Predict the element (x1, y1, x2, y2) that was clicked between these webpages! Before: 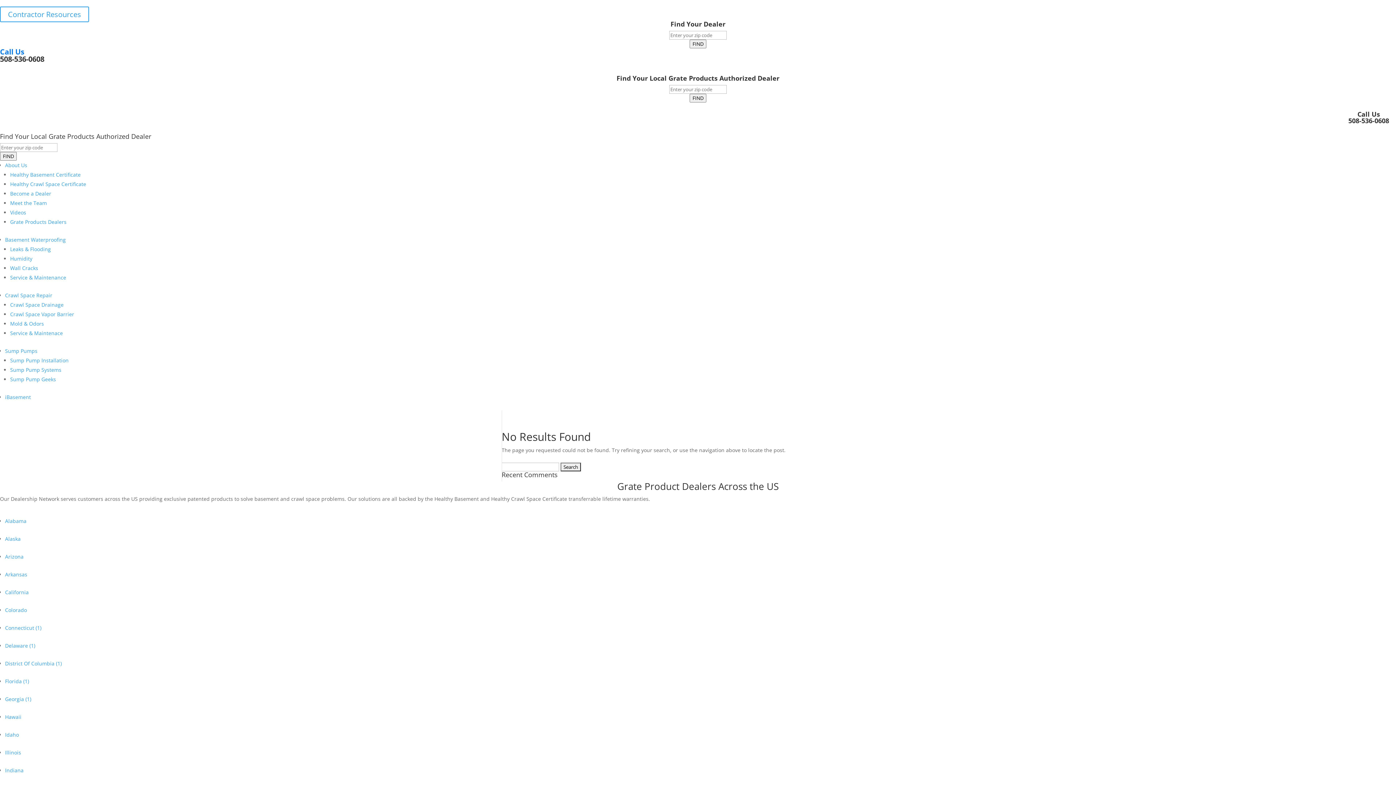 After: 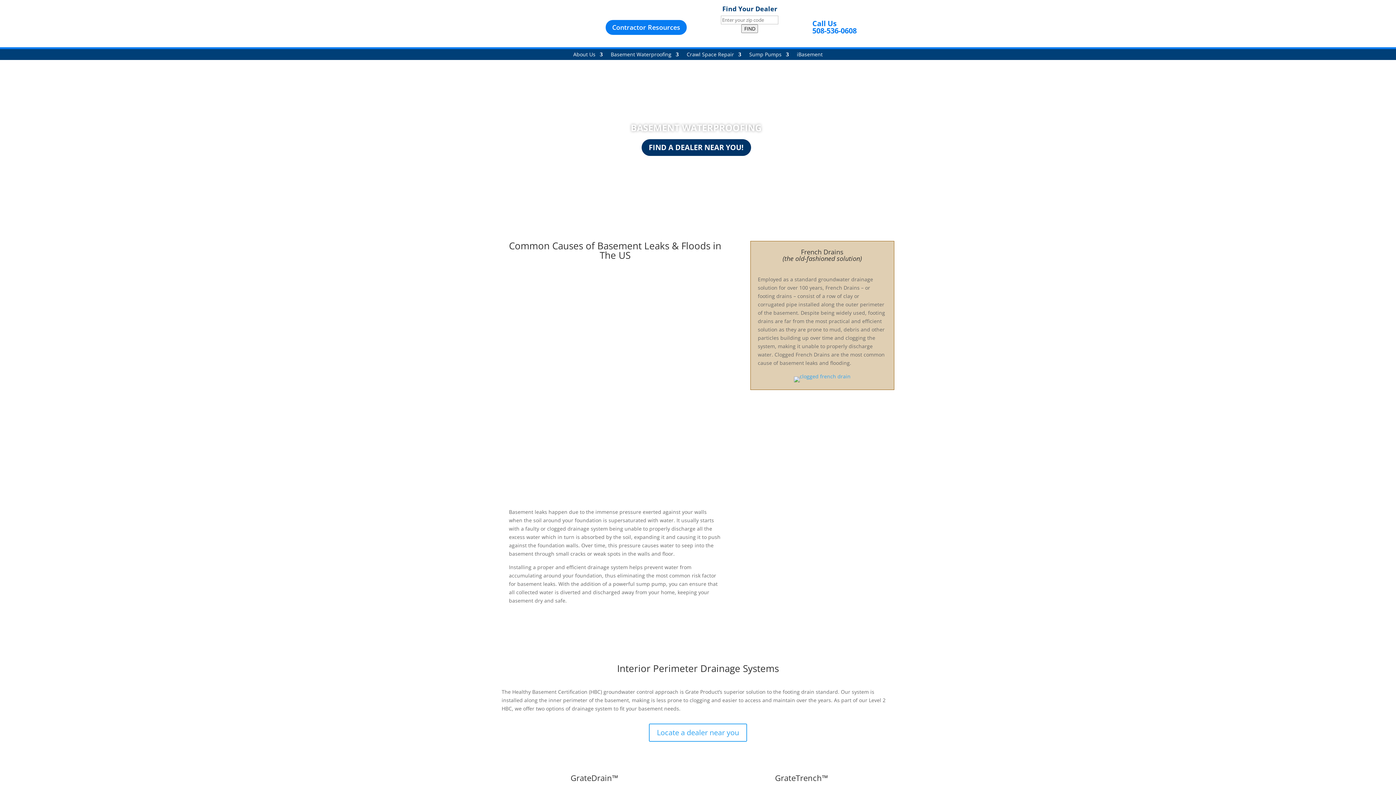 Action: label: Leaks & Flooding bbox: (10, 245, 50, 252)